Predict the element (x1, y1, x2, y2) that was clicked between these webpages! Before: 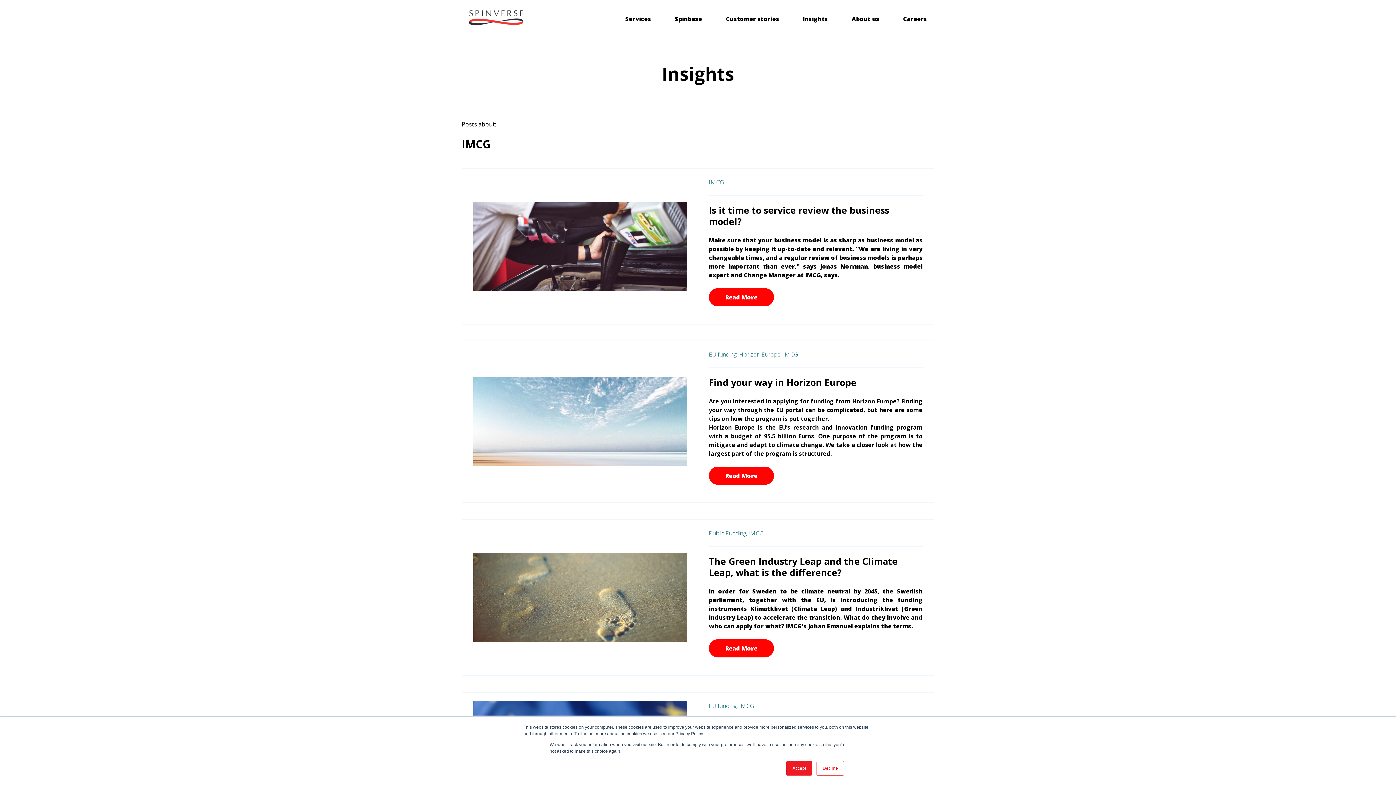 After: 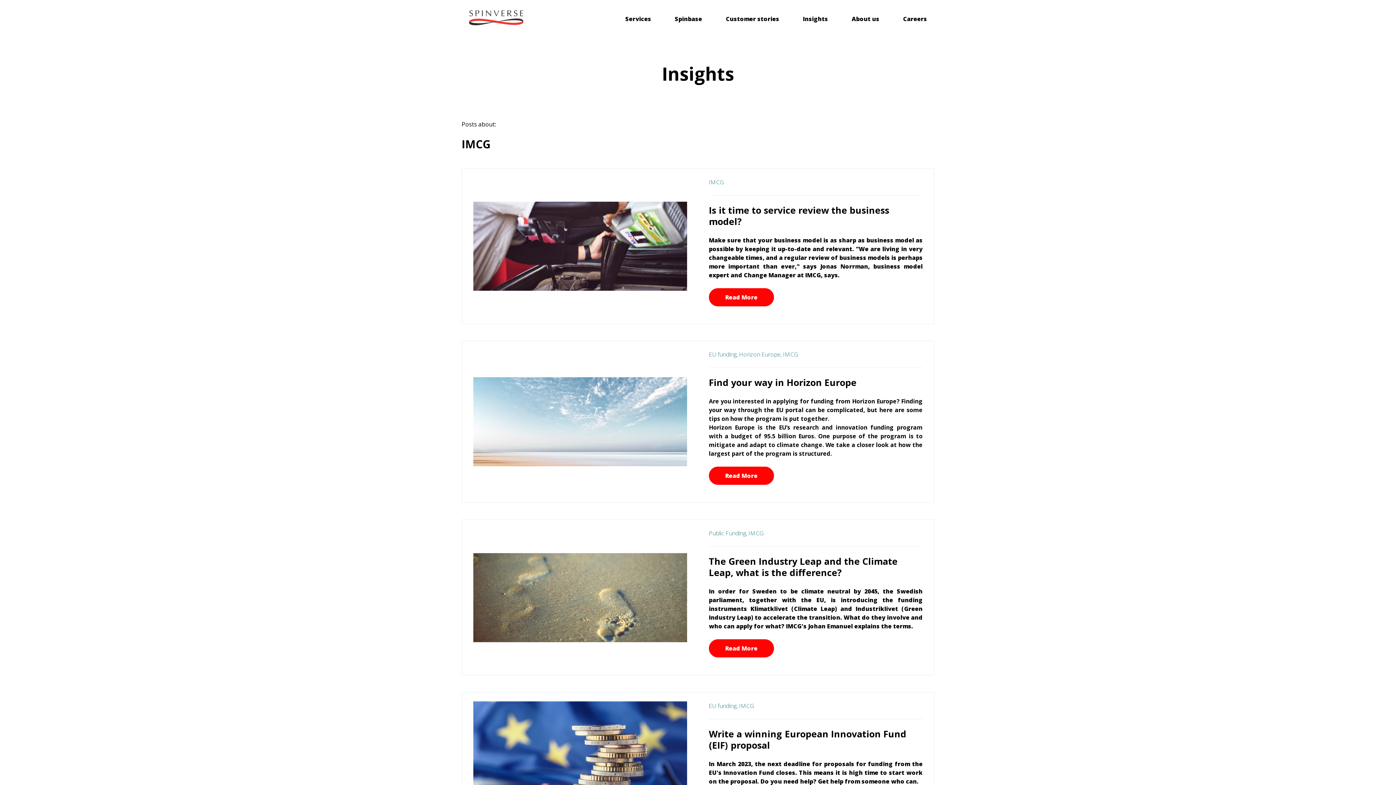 Action: bbox: (786, 761, 812, 776) label: Accept